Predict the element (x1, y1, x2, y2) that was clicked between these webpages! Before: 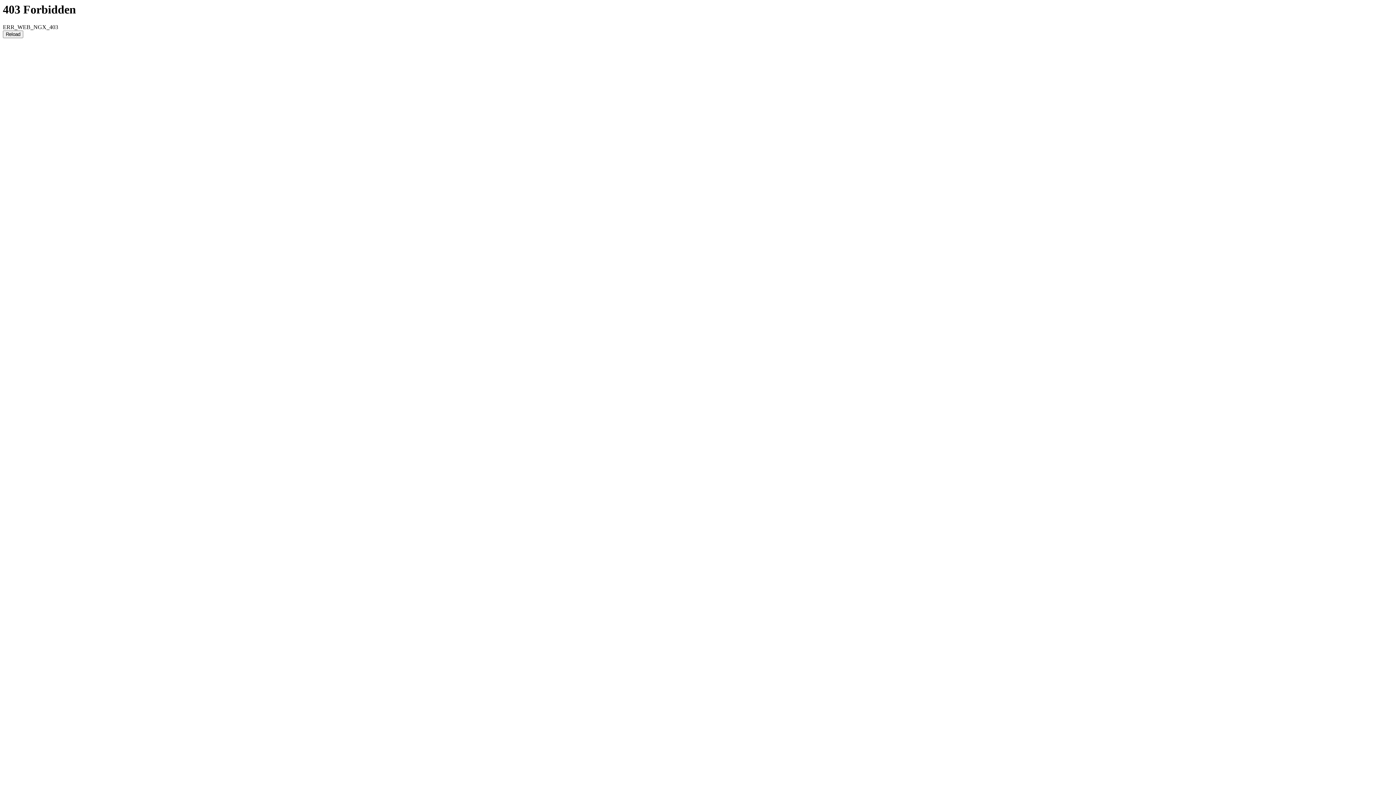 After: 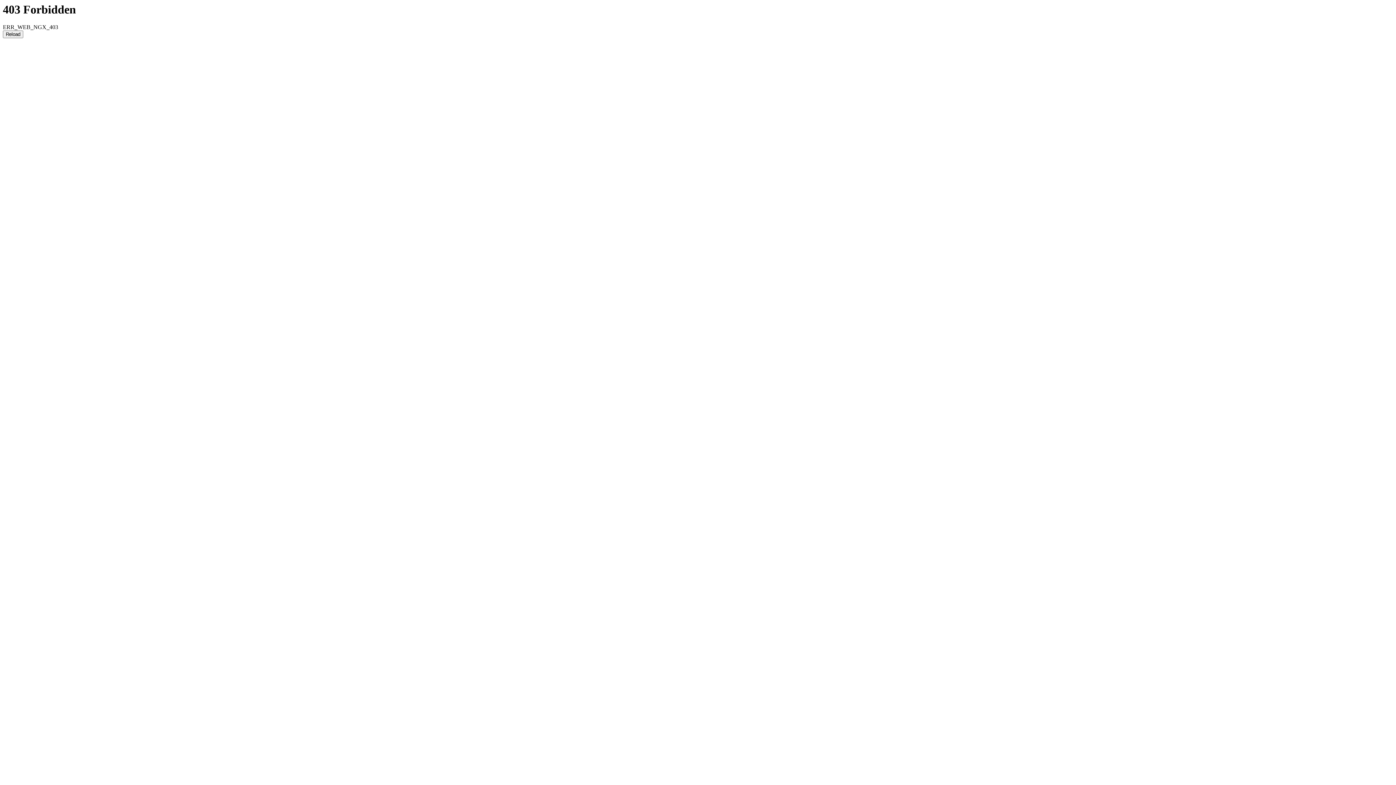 Action: bbox: (2, 30, 23, 38) label: Reload